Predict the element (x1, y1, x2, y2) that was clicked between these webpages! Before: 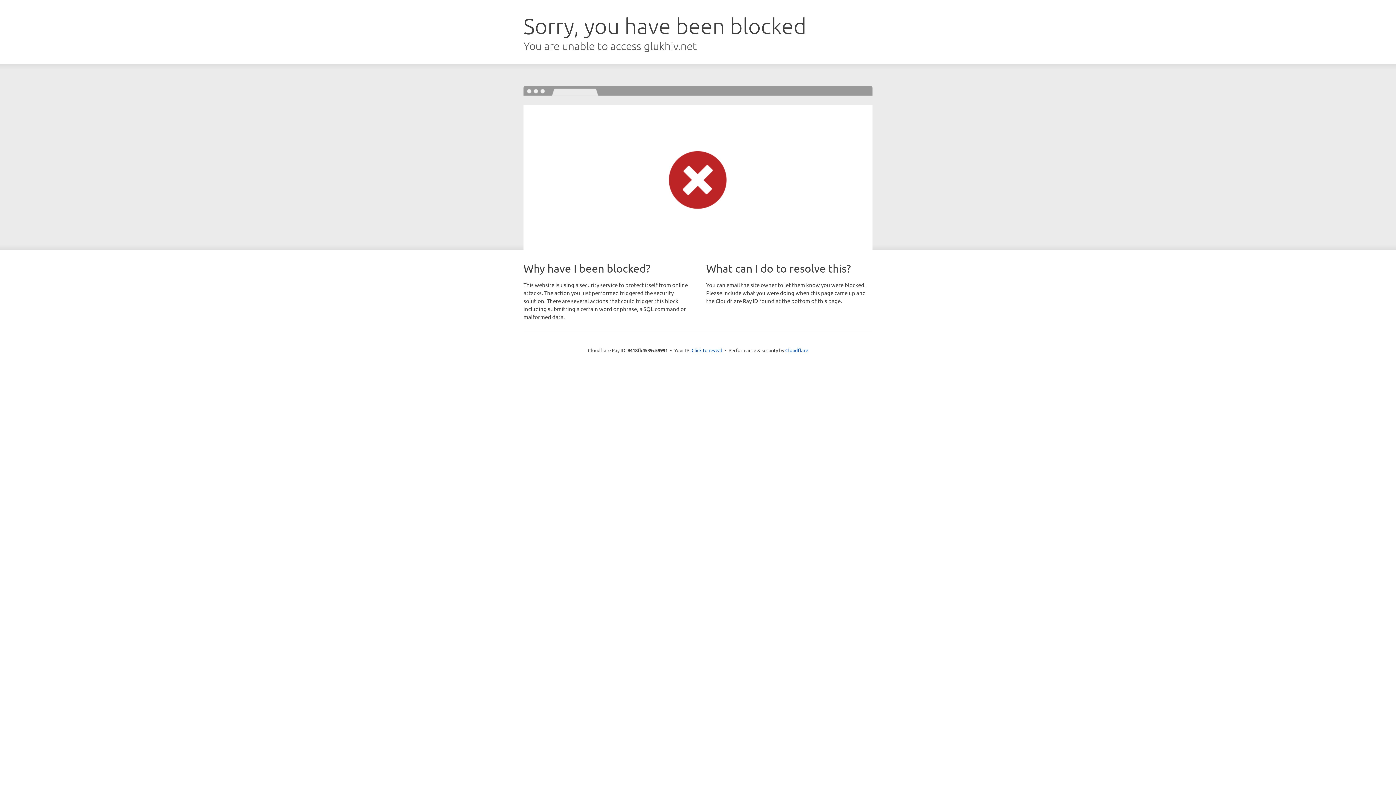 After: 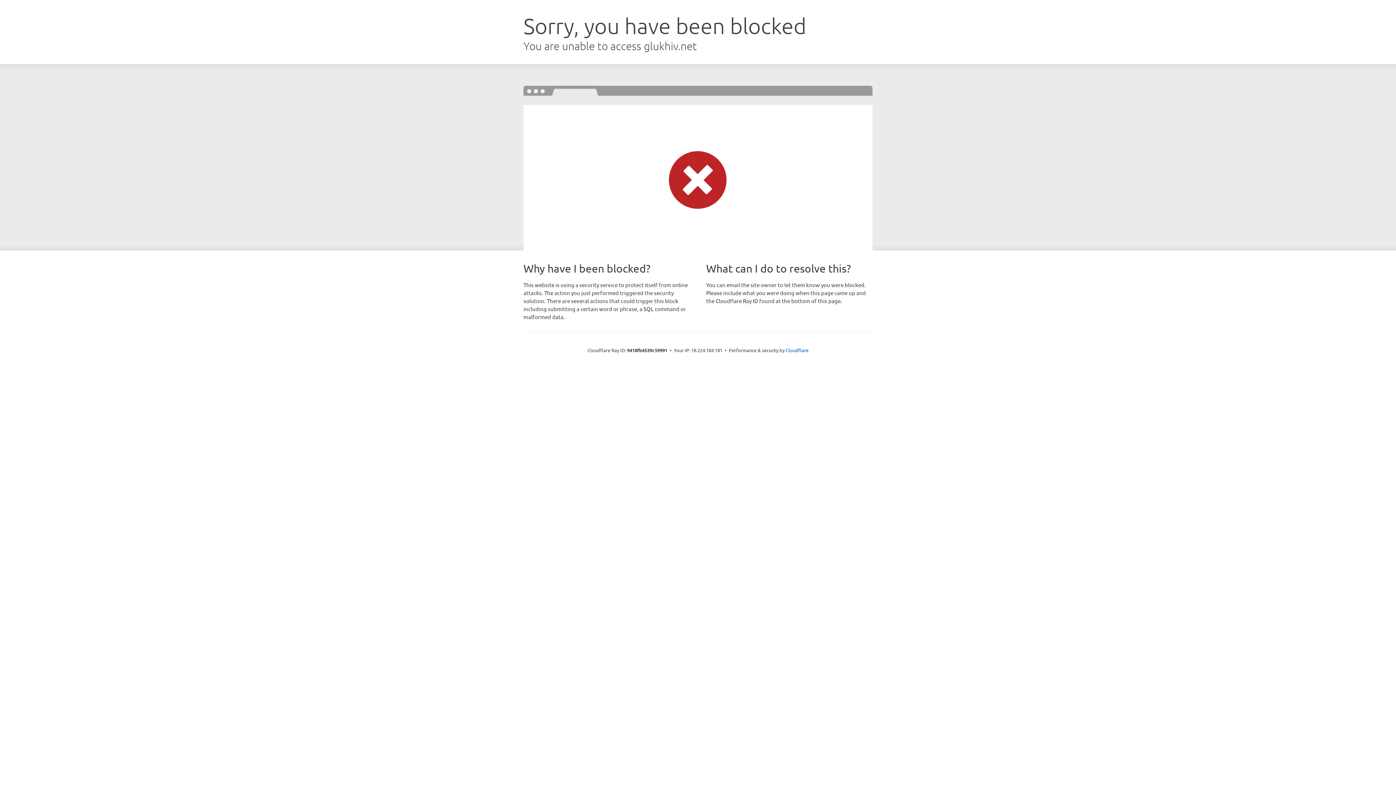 Action: bbox: (691, 346, 722, 353) label: Click to reveal